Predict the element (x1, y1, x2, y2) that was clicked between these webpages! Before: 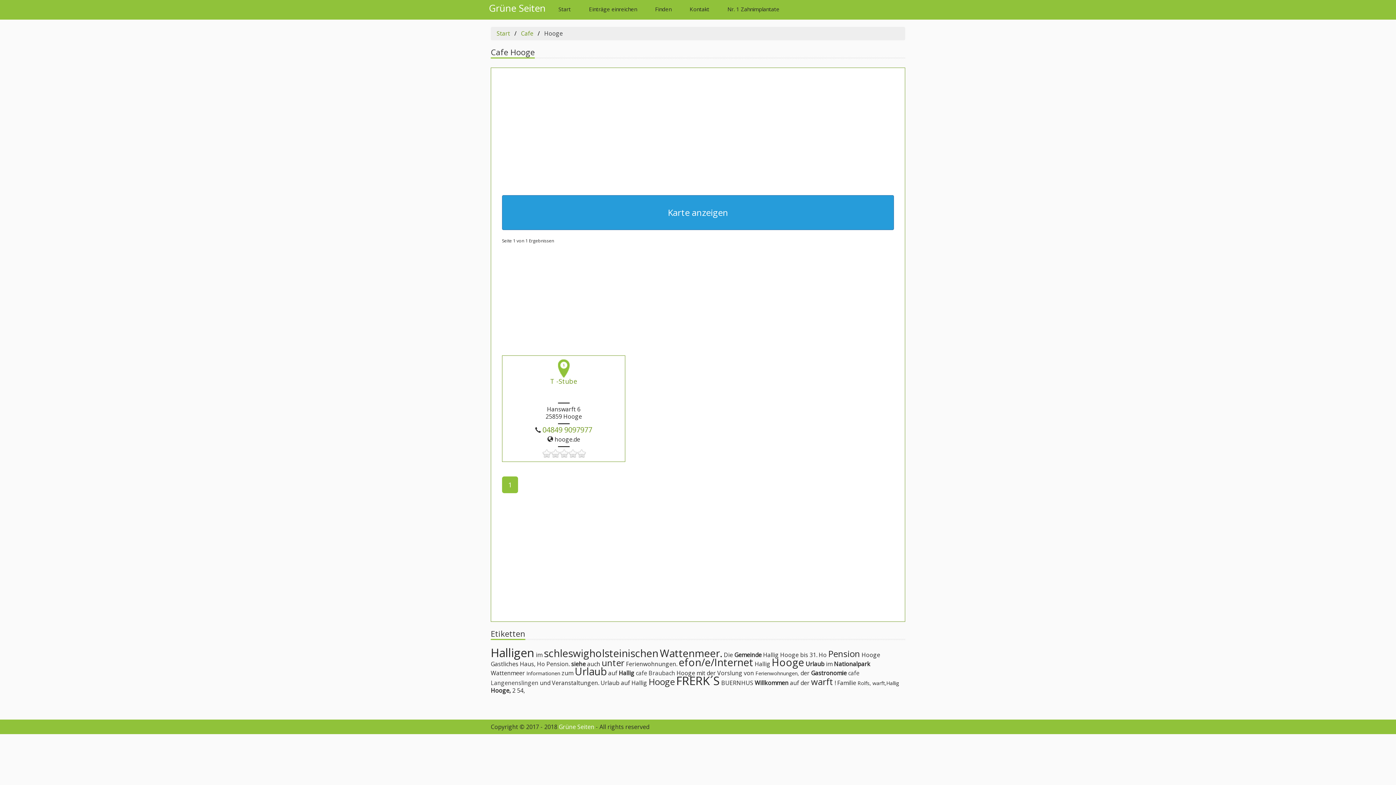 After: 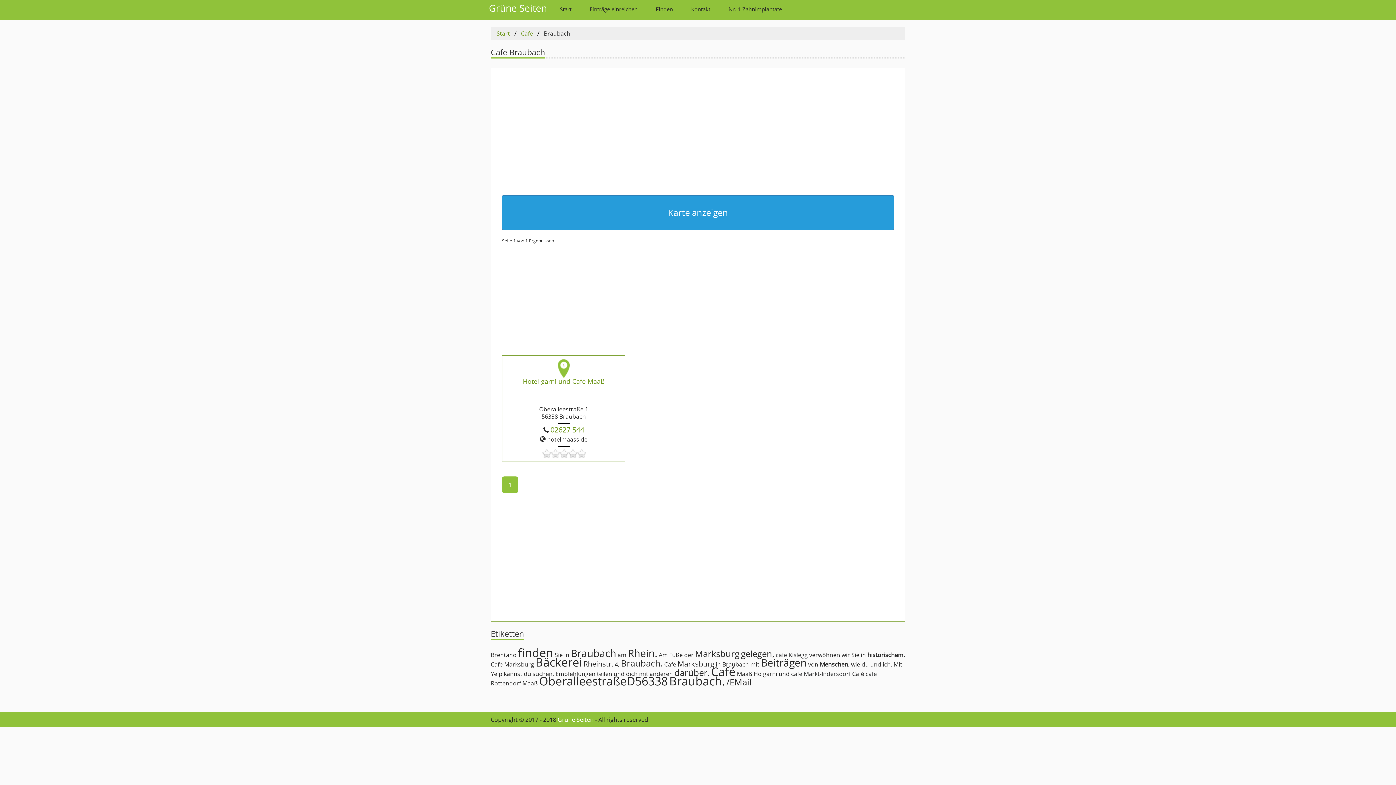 Action: label: cafe Braubach bbox: (636, 669, 675, 677)